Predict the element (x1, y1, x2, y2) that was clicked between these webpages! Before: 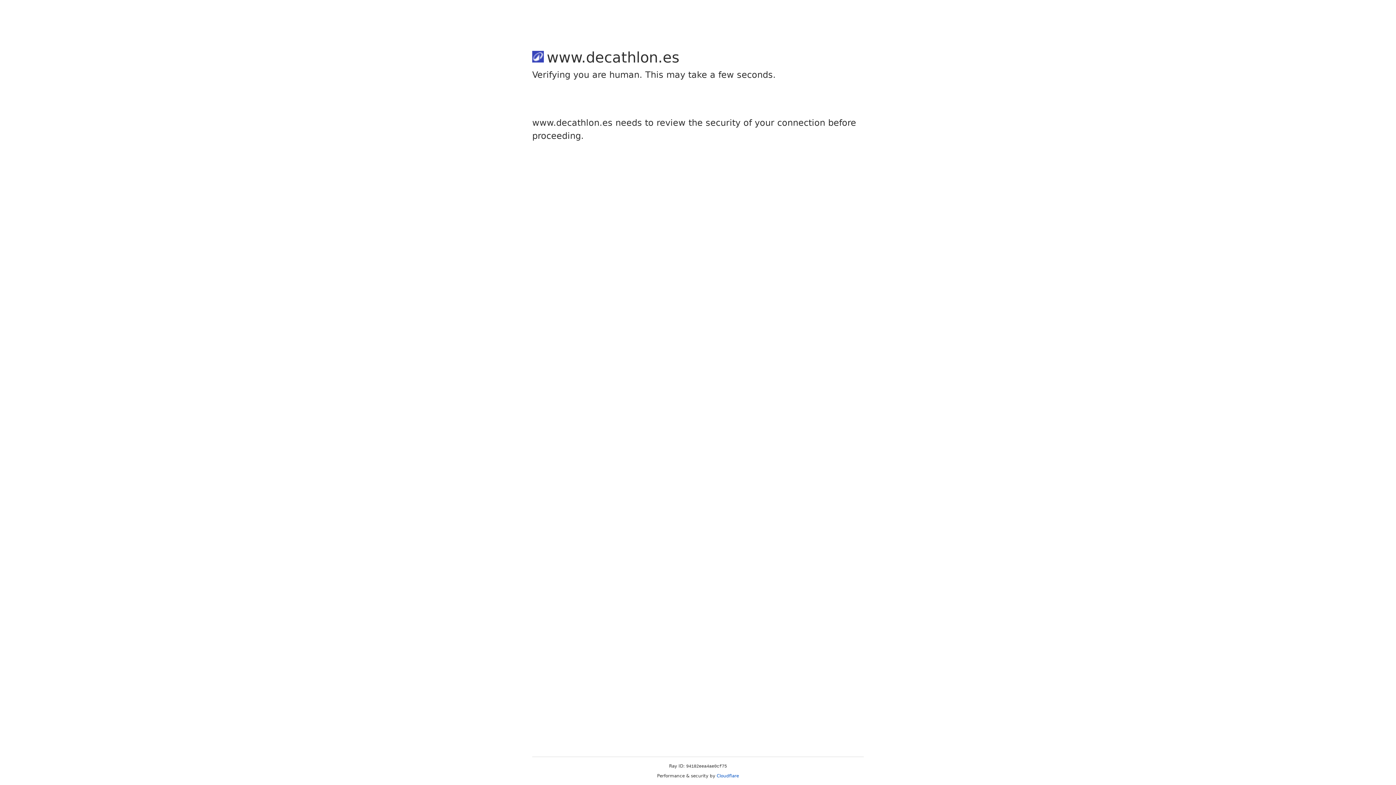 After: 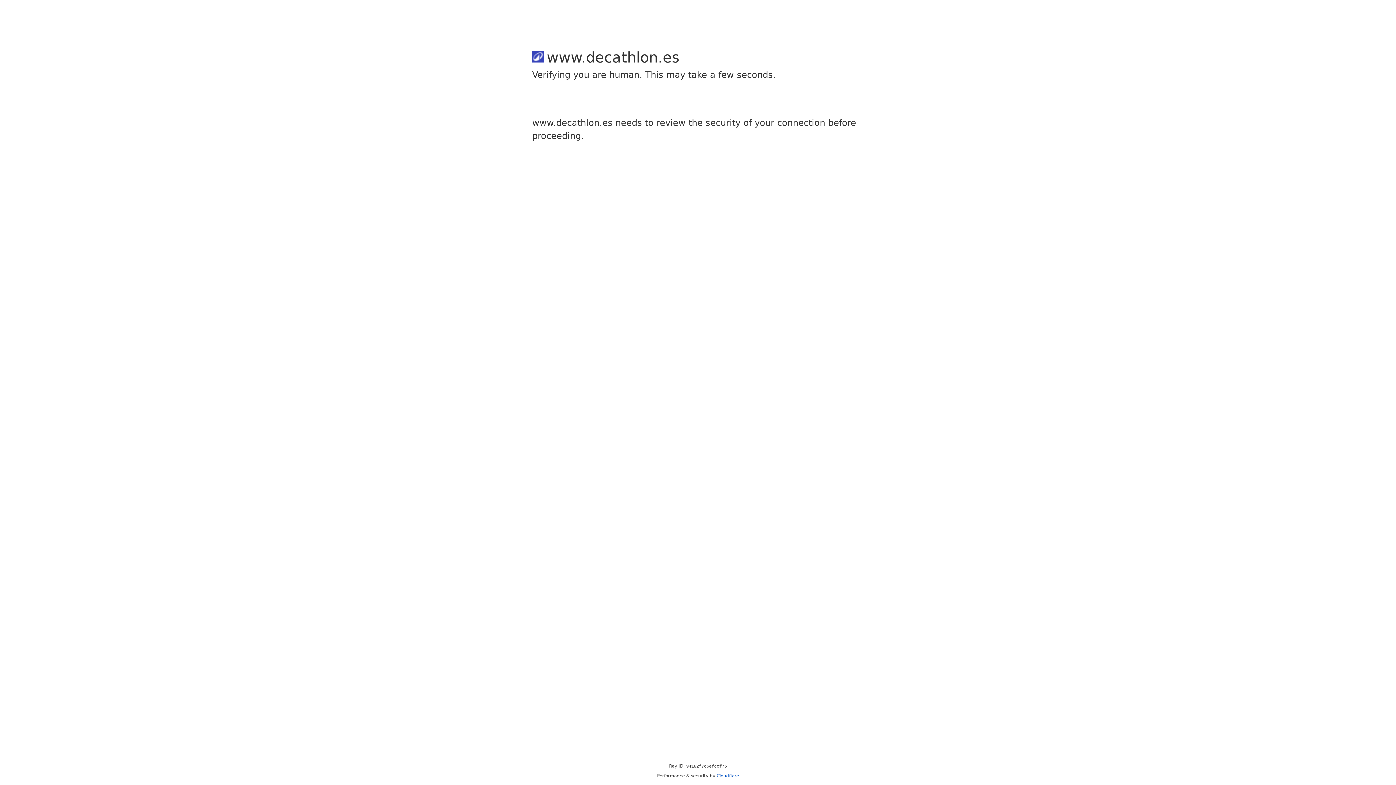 Action: bbox: (716, 773, 739, 778) label: Cloudflare